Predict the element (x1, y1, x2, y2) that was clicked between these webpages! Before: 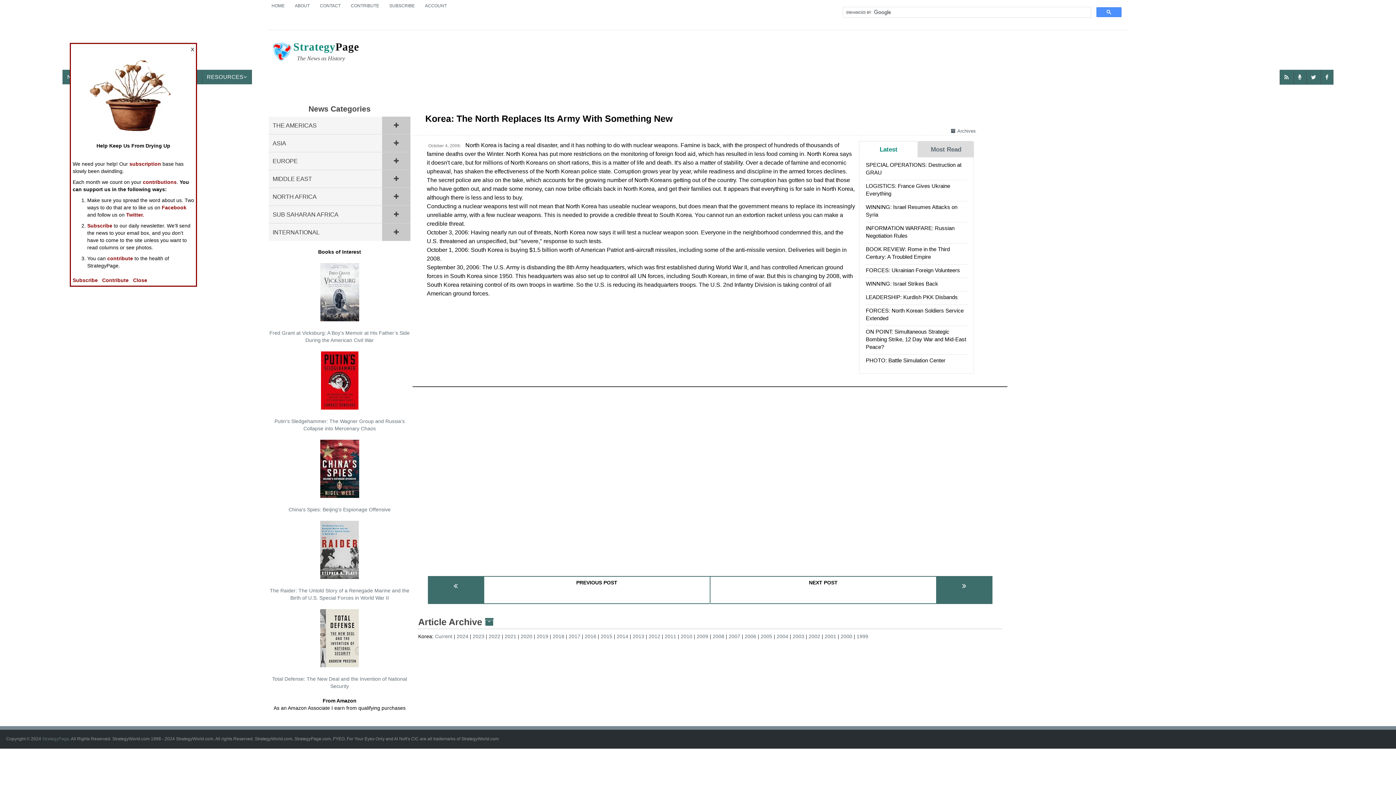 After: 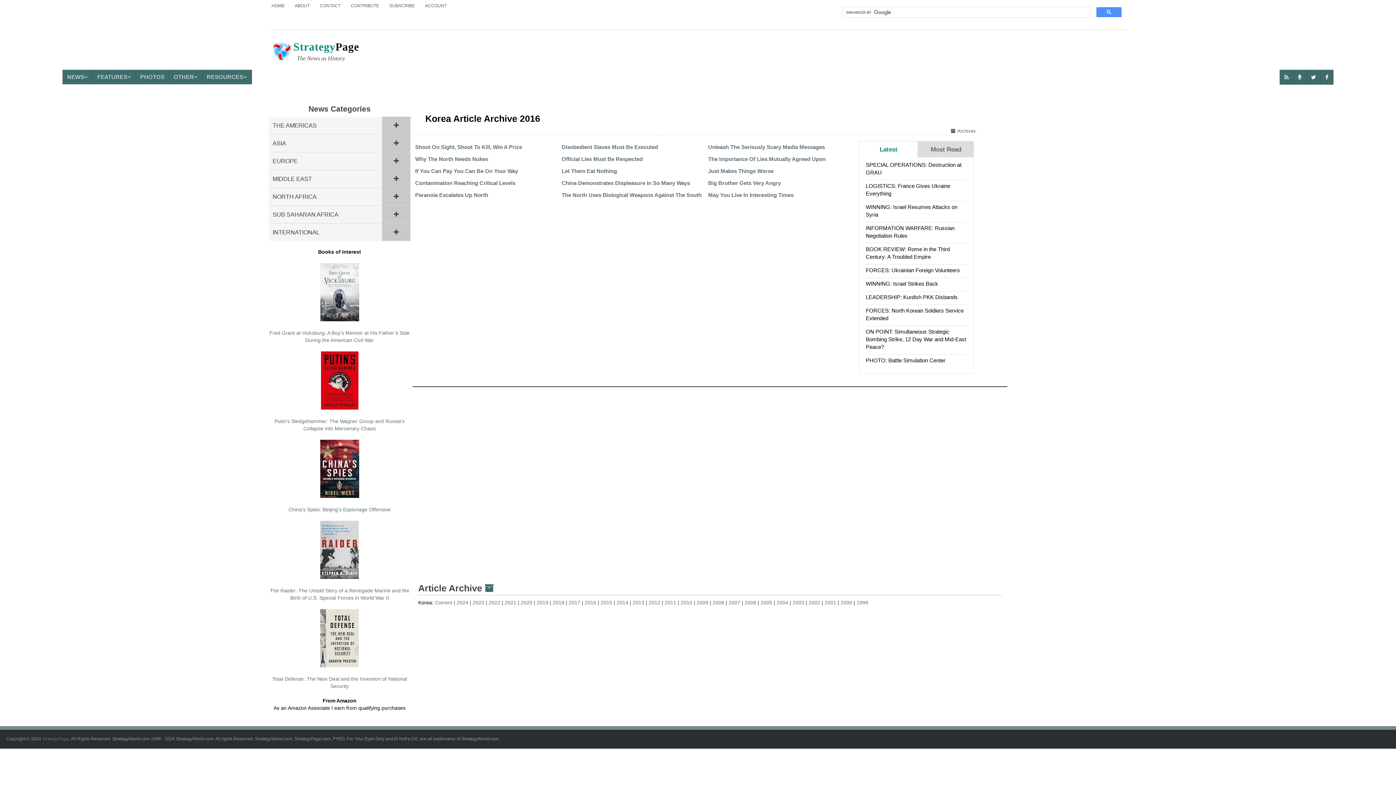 Action: bbox: (584, 633, 600, 639) label: 2016